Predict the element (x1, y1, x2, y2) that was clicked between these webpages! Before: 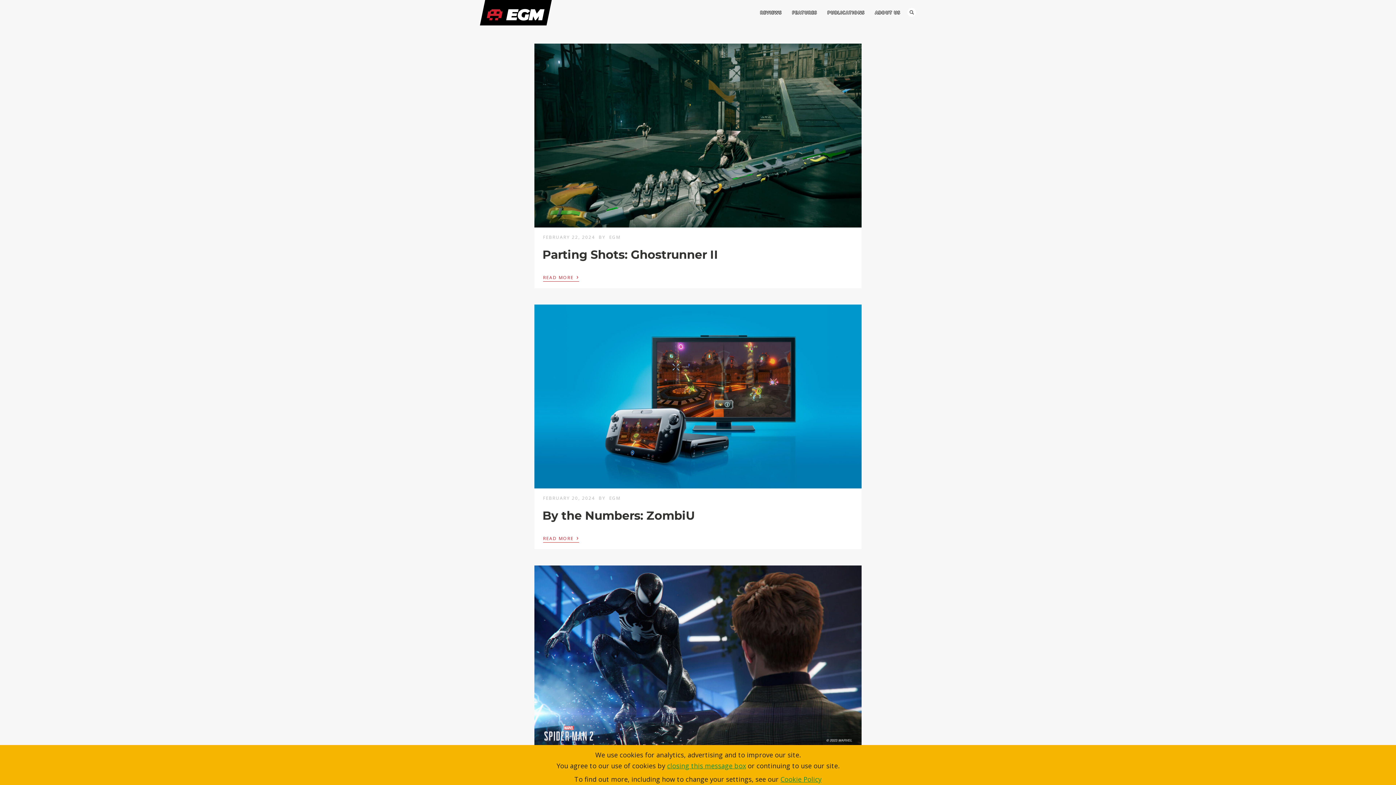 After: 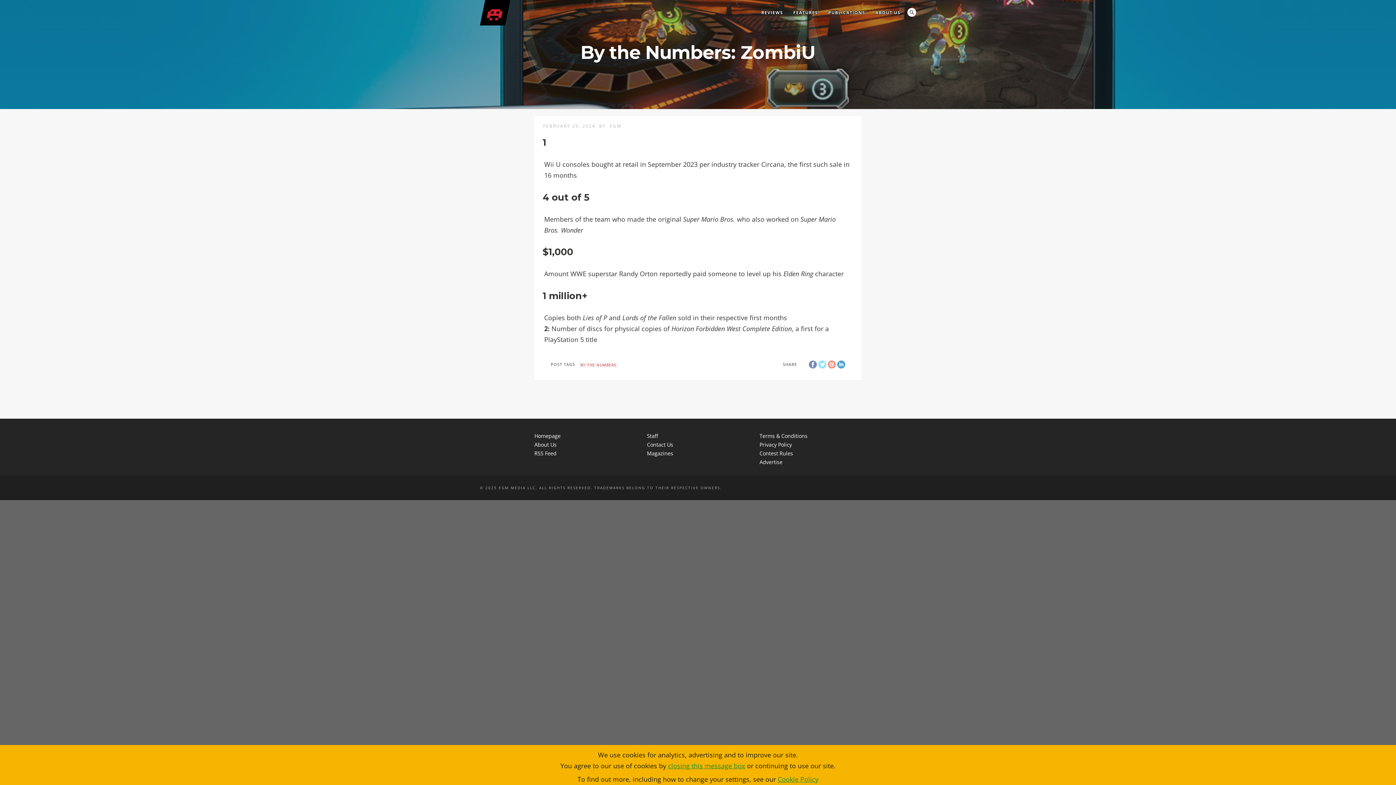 Action: label: By the Numbers: ZombiU bbox: (542, 508, 695, 522)